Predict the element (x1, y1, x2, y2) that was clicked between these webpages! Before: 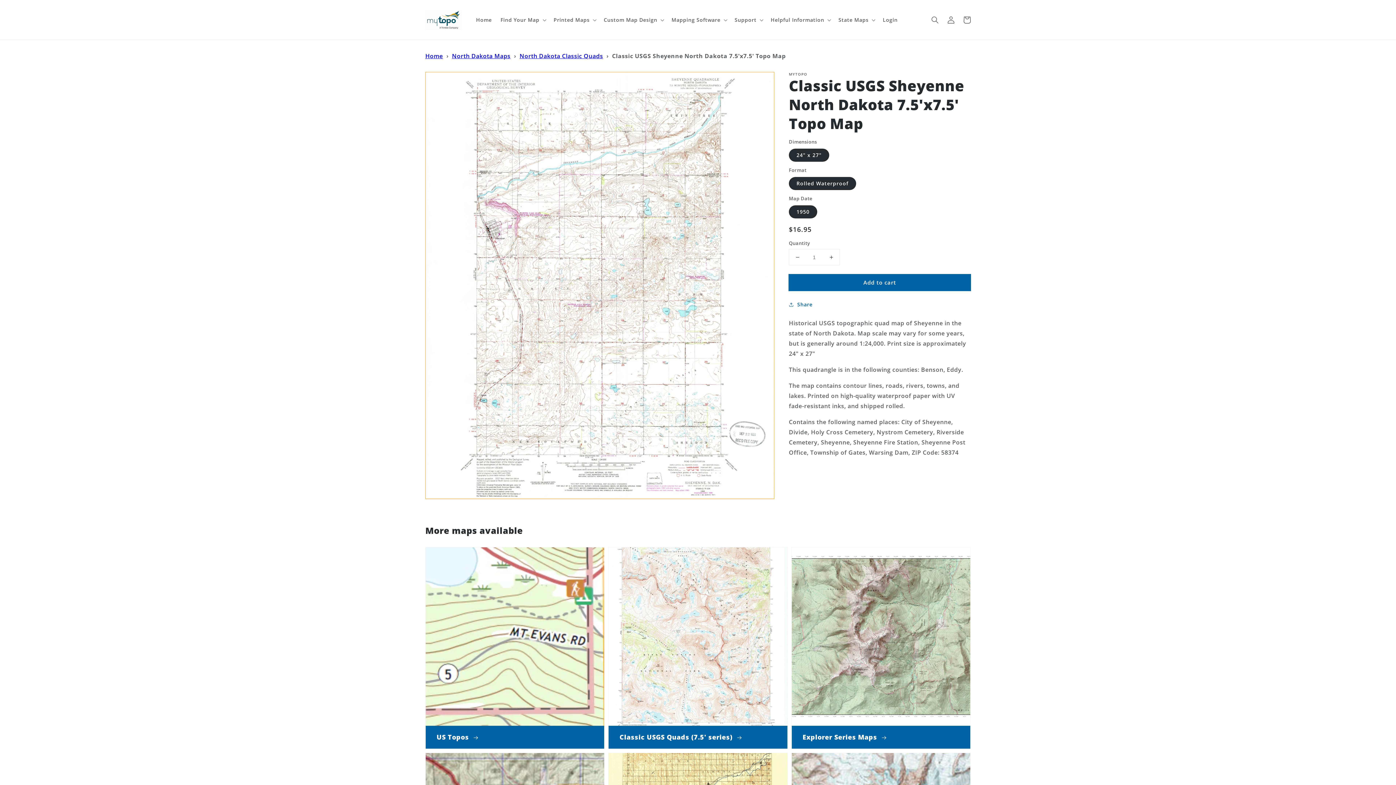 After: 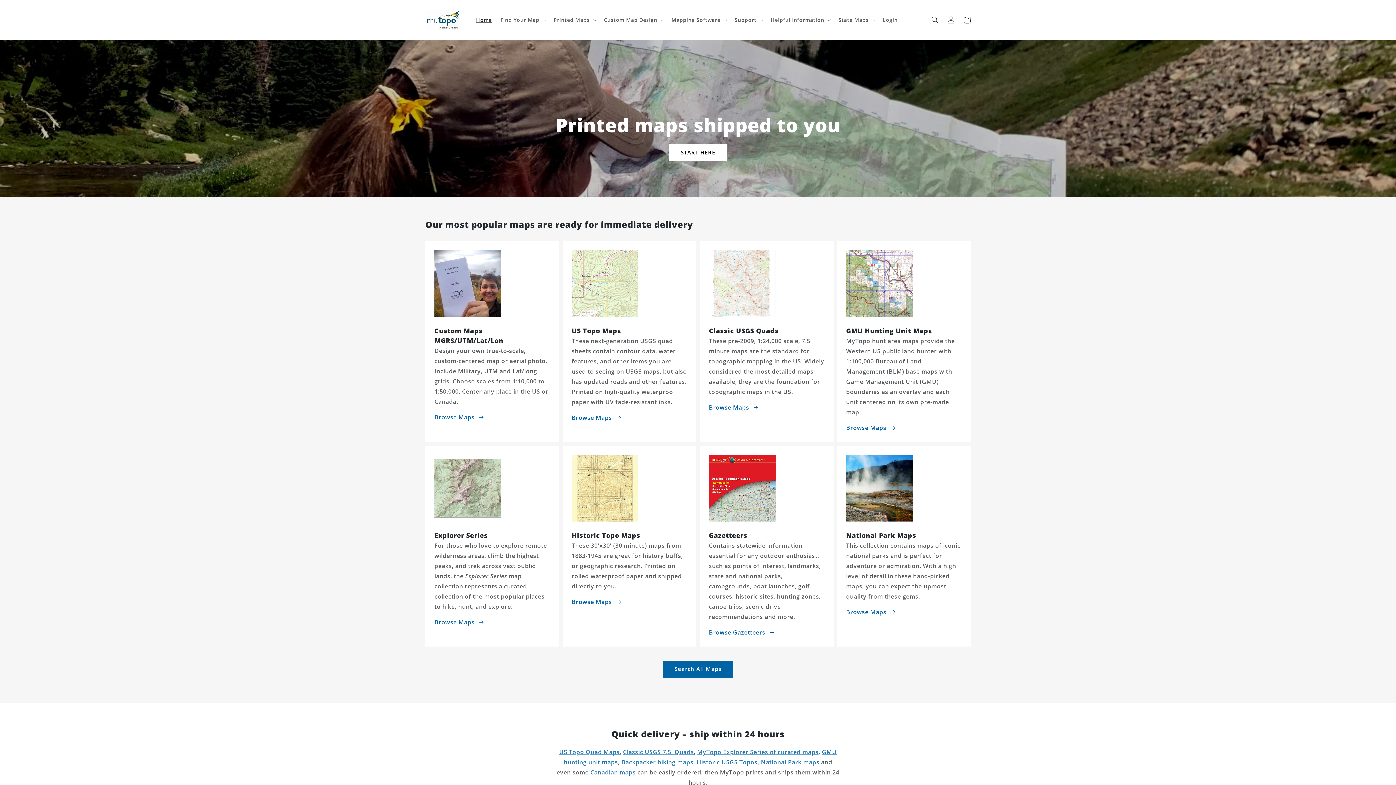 Action: bbox: (471, 12, 496, 27) label: Home